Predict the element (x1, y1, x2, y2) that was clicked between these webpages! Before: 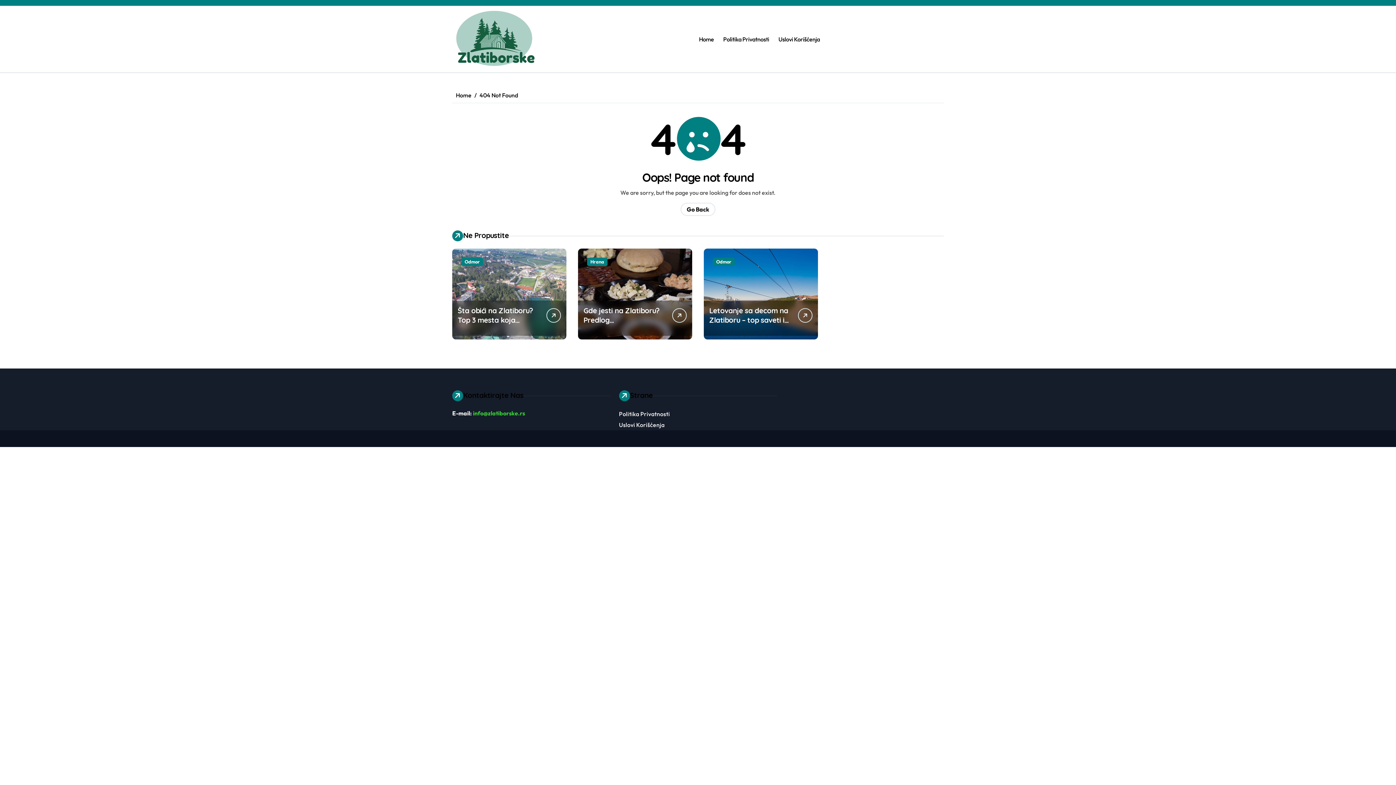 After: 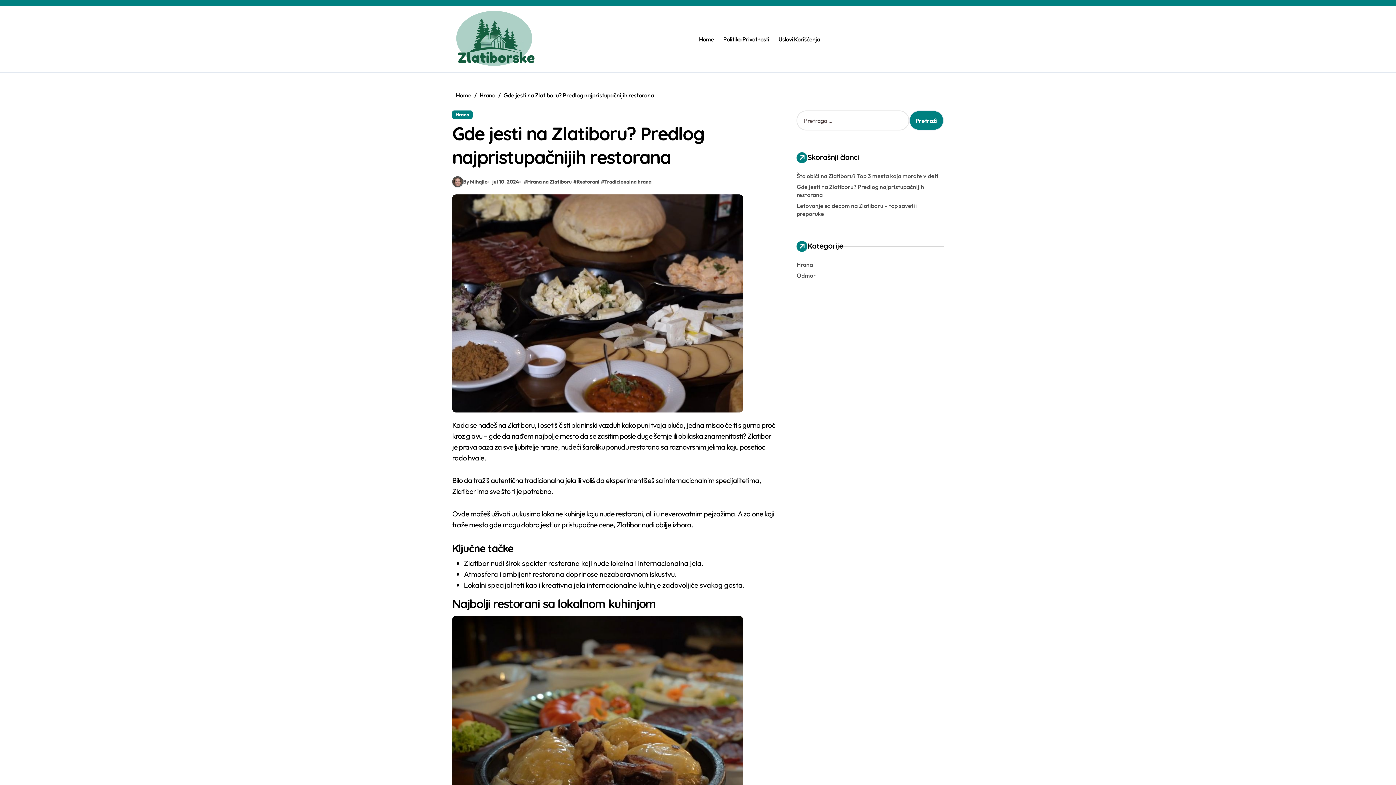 Action: bbox: (583, 306, 659, 343) label: Gde jesti na Zlatiboru? Predlog najpristupačnijih restorana